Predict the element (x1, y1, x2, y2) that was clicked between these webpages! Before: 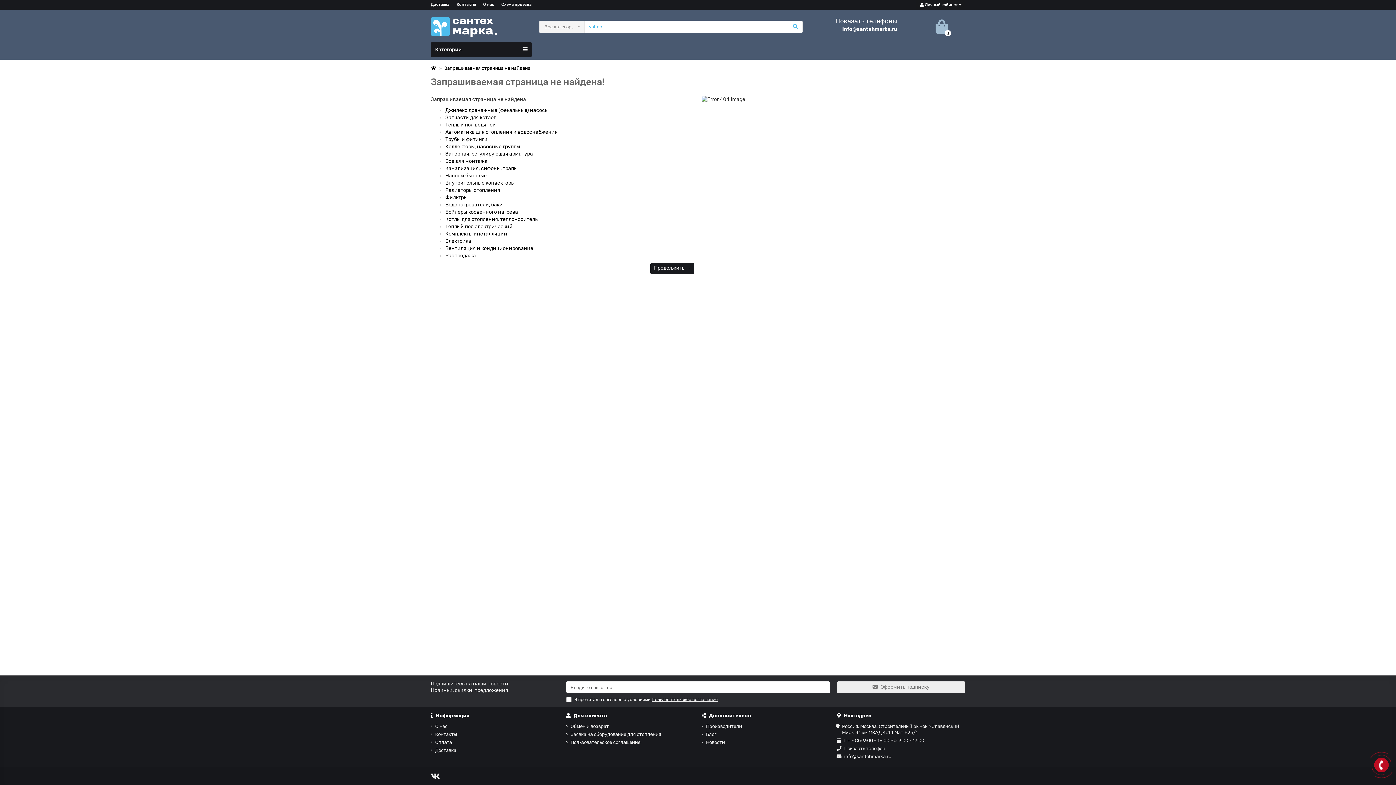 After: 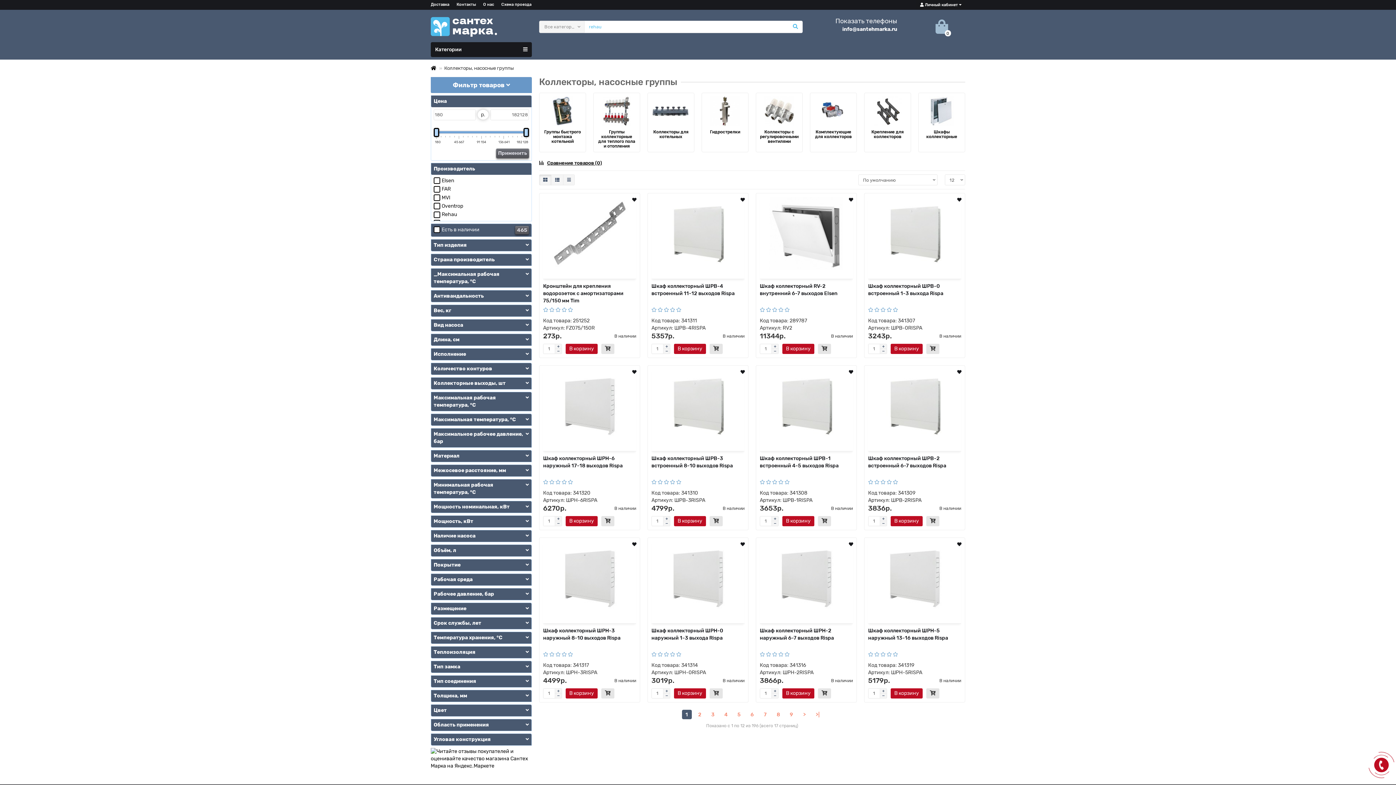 Action: label: Коллекторы, насосные группы bbox: (445, 143, 520, 149)